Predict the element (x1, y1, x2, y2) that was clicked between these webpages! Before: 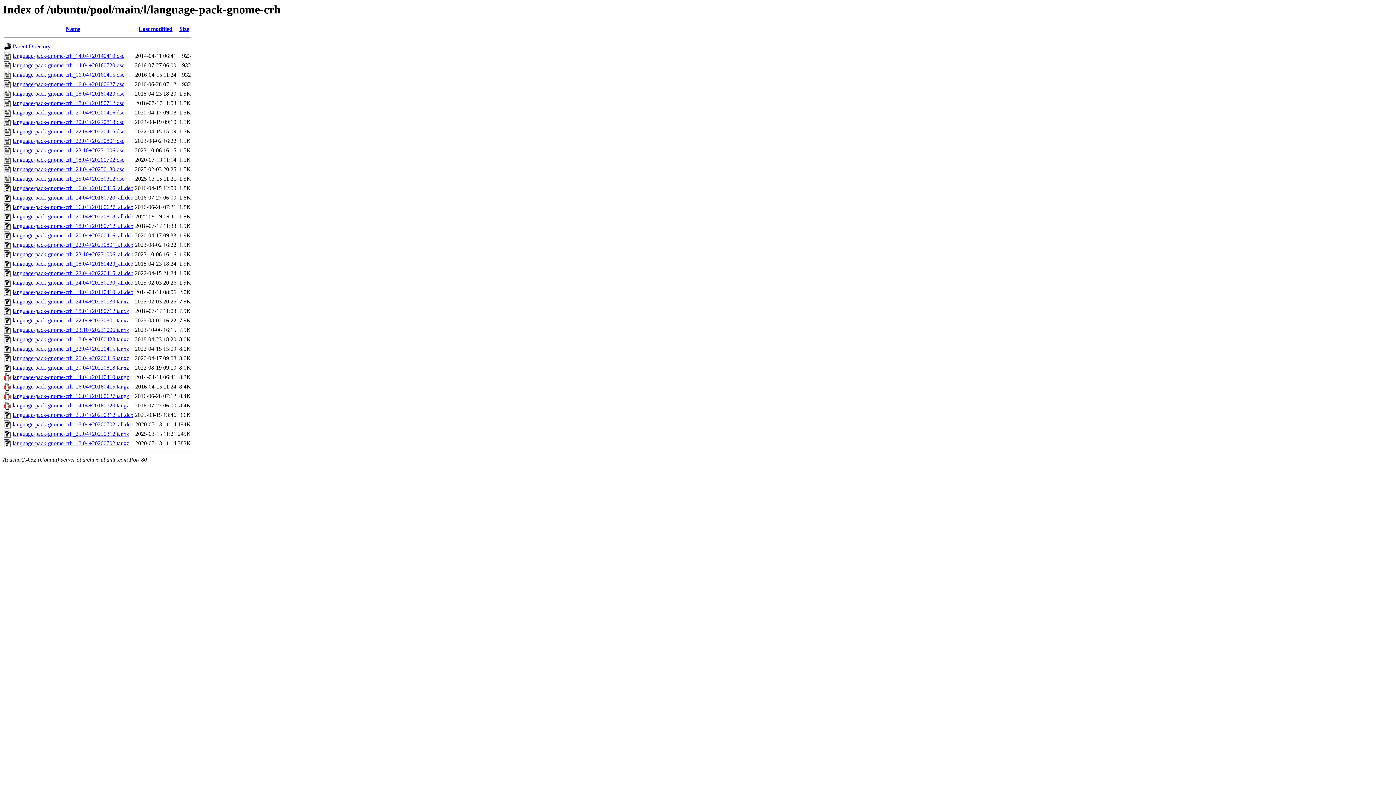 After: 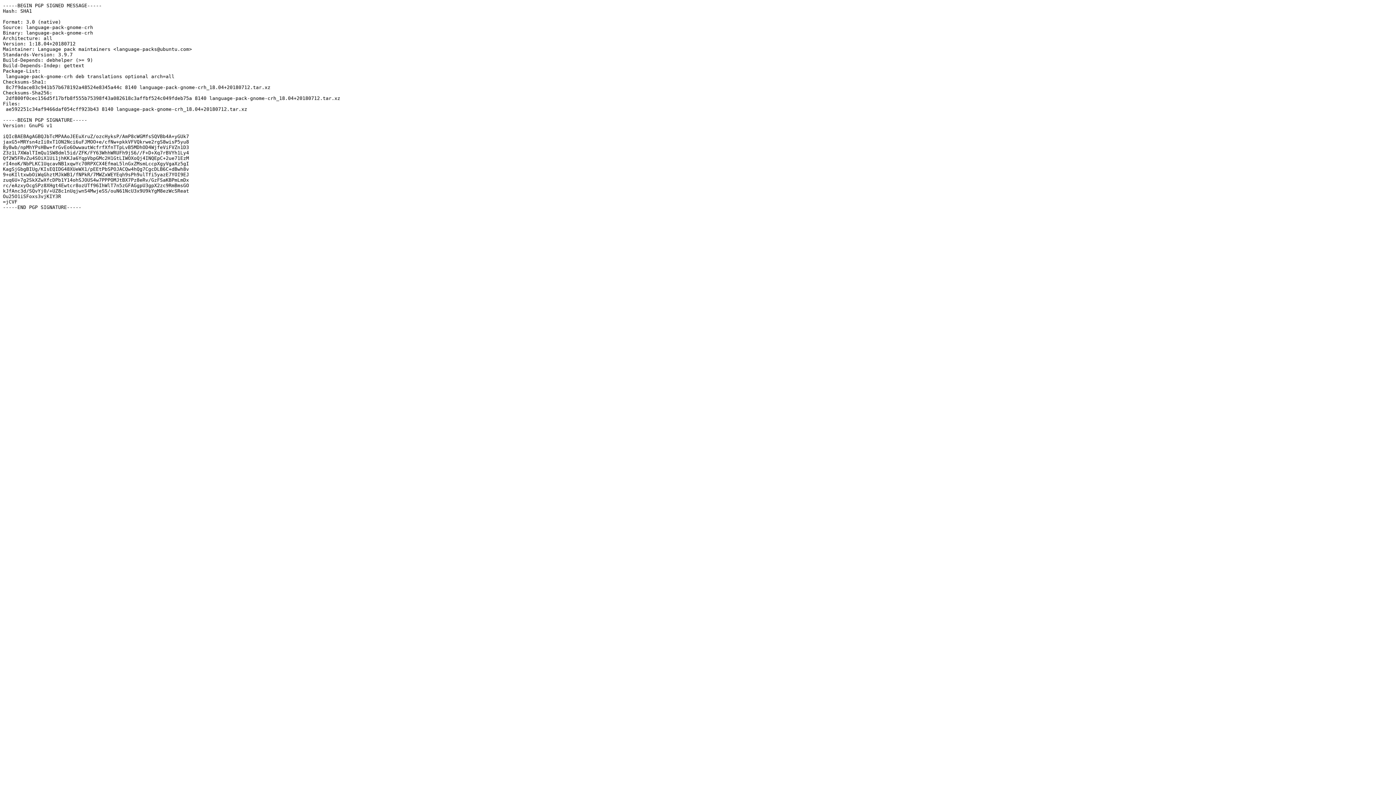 Action: bbox: (12, 100, 124, 106) label: language-pack-gnome-crh_18.04+20180712.dsc